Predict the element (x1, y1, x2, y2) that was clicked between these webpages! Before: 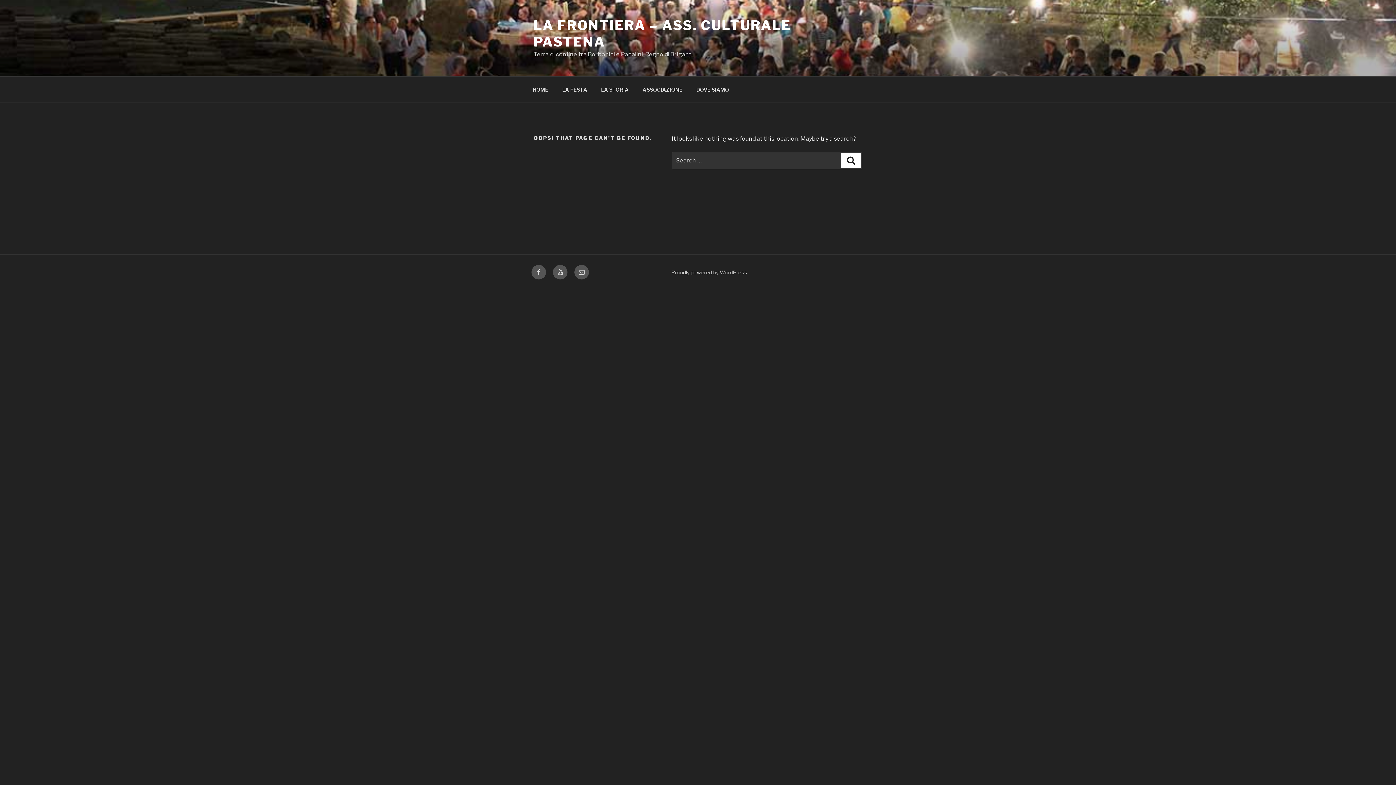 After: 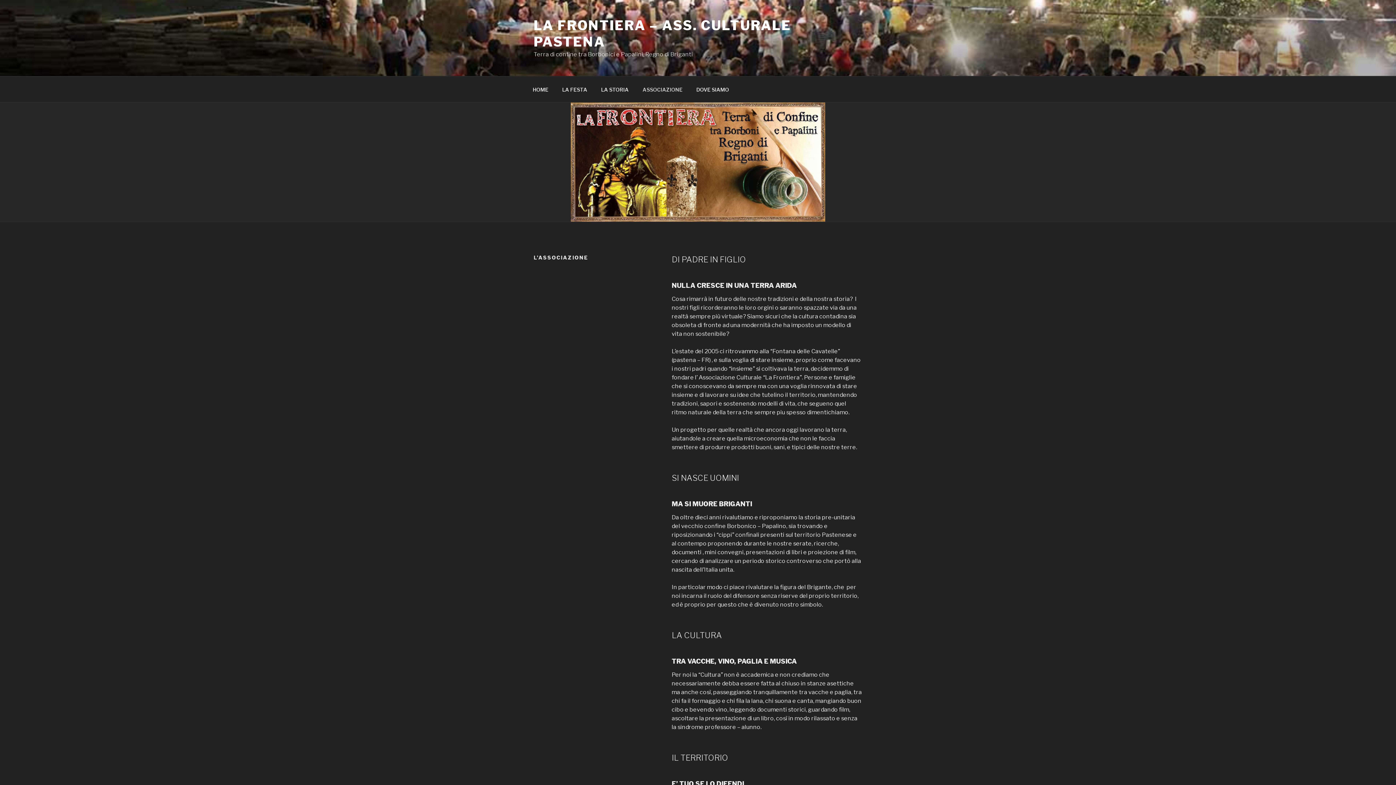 Action: bbox: (636, 80, 689, 98) label: ASSOCIAZIONE